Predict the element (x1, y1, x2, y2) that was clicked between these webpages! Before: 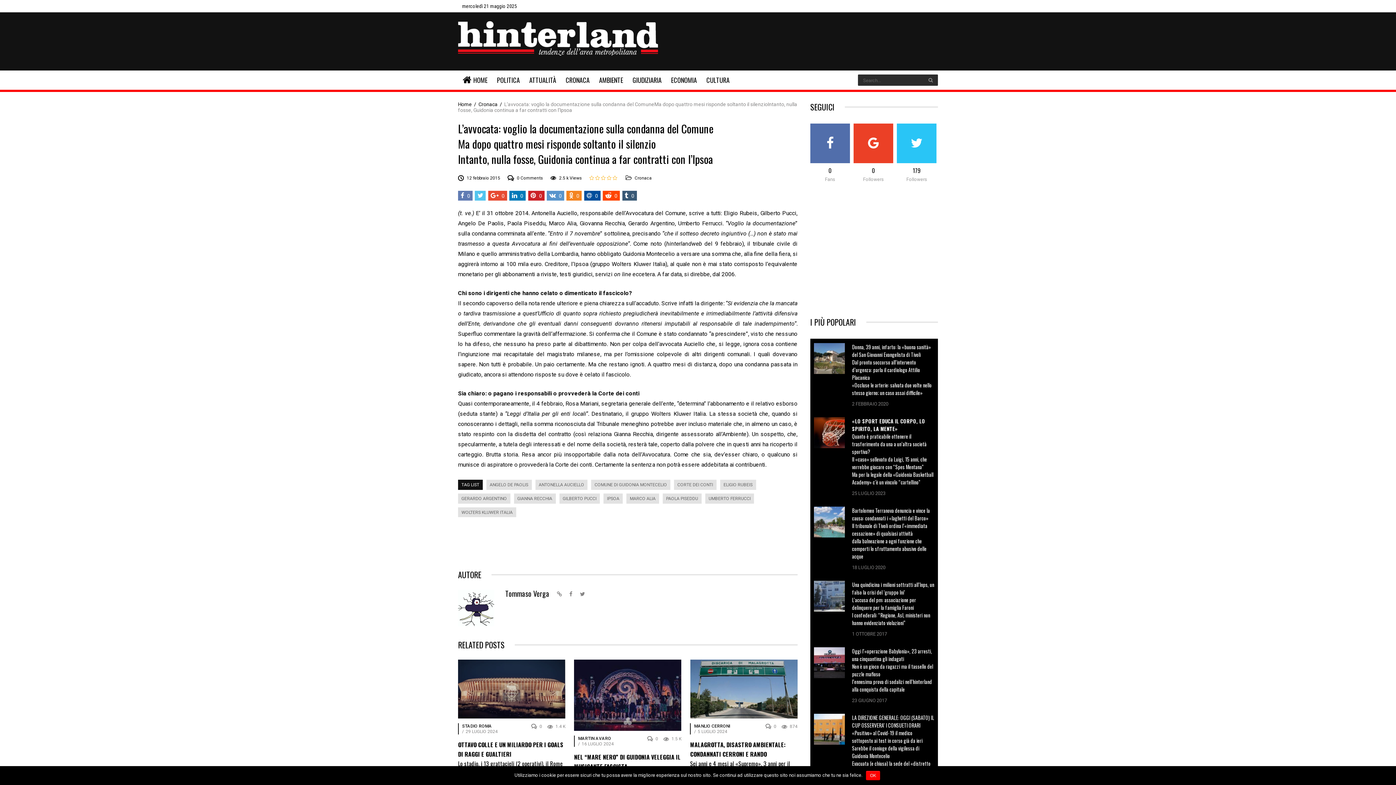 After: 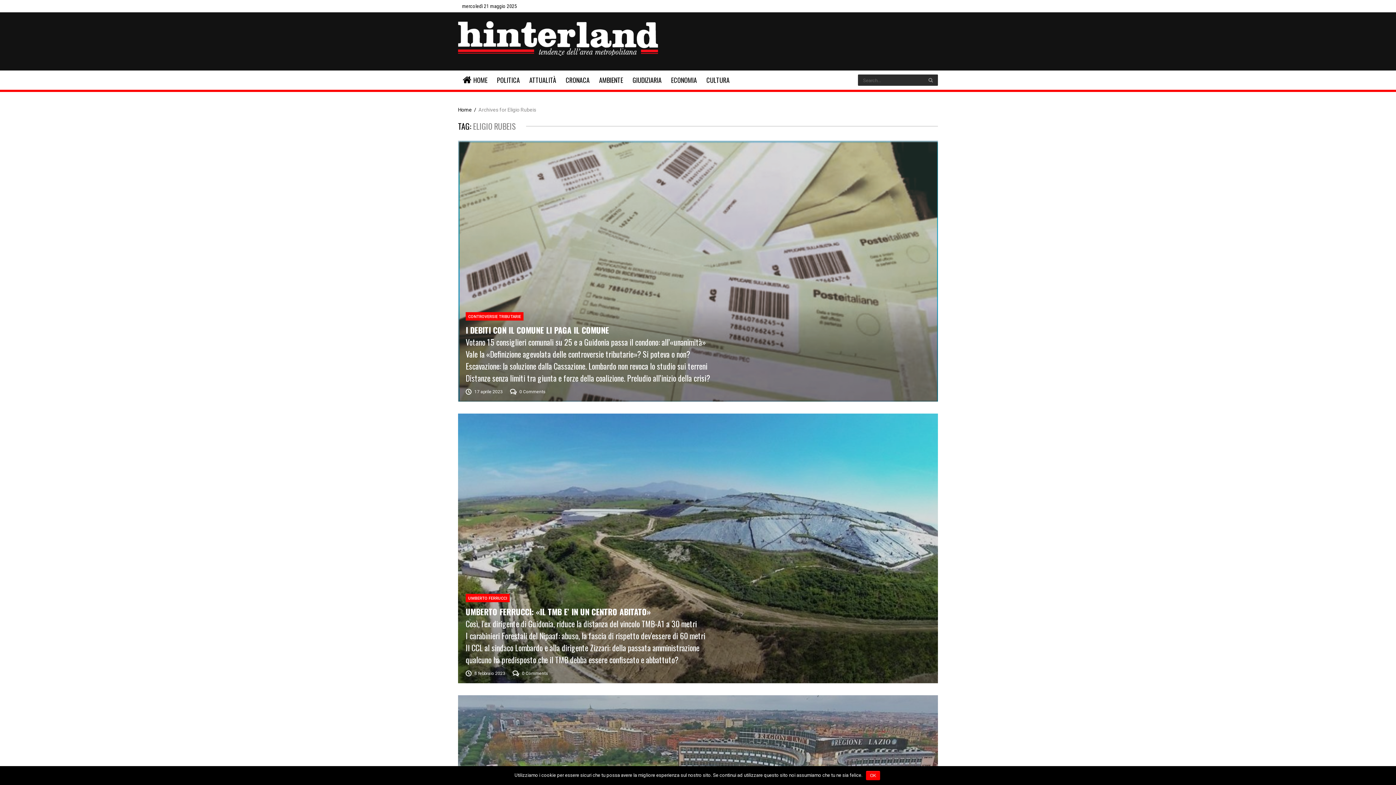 Action: bbox: (720, 480, 756, 490) label: ELIGIO RUBEIS